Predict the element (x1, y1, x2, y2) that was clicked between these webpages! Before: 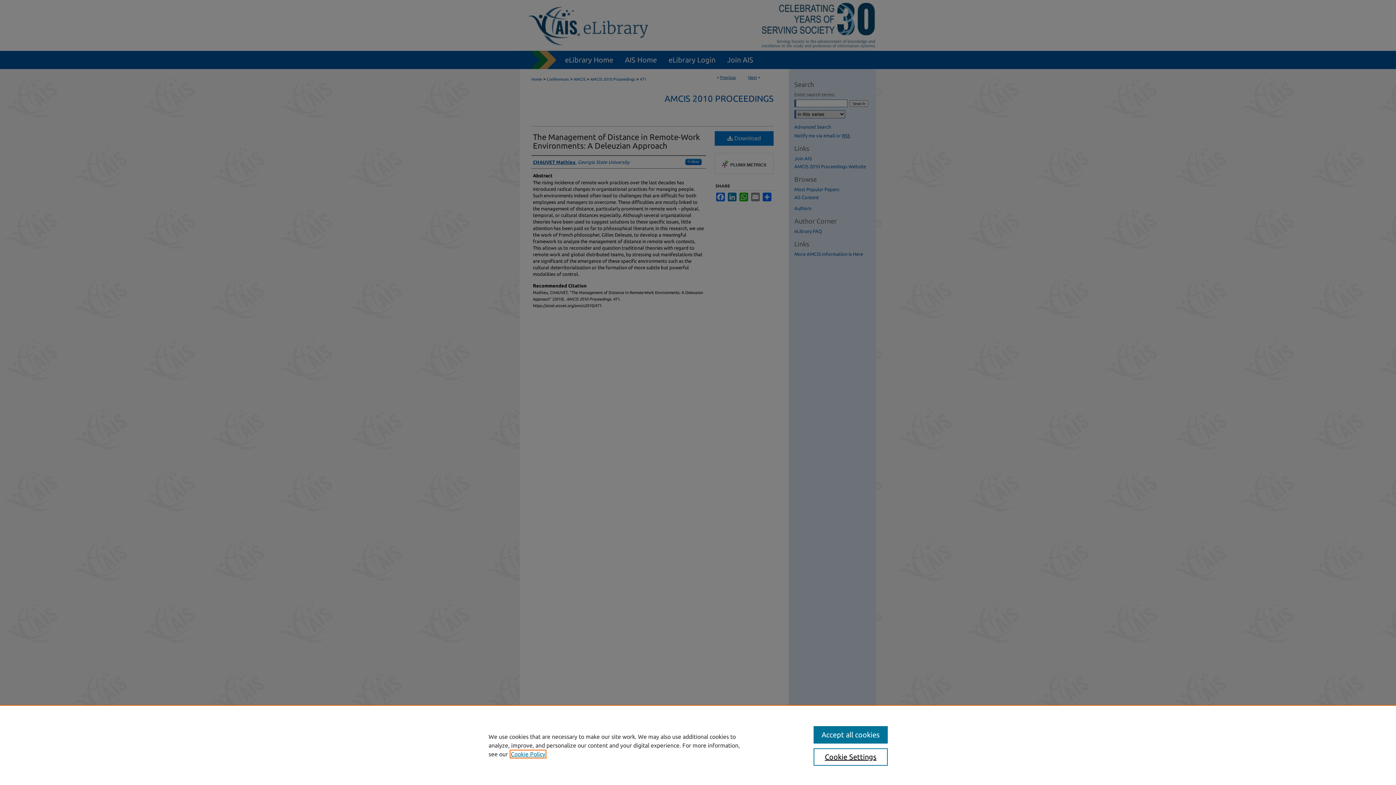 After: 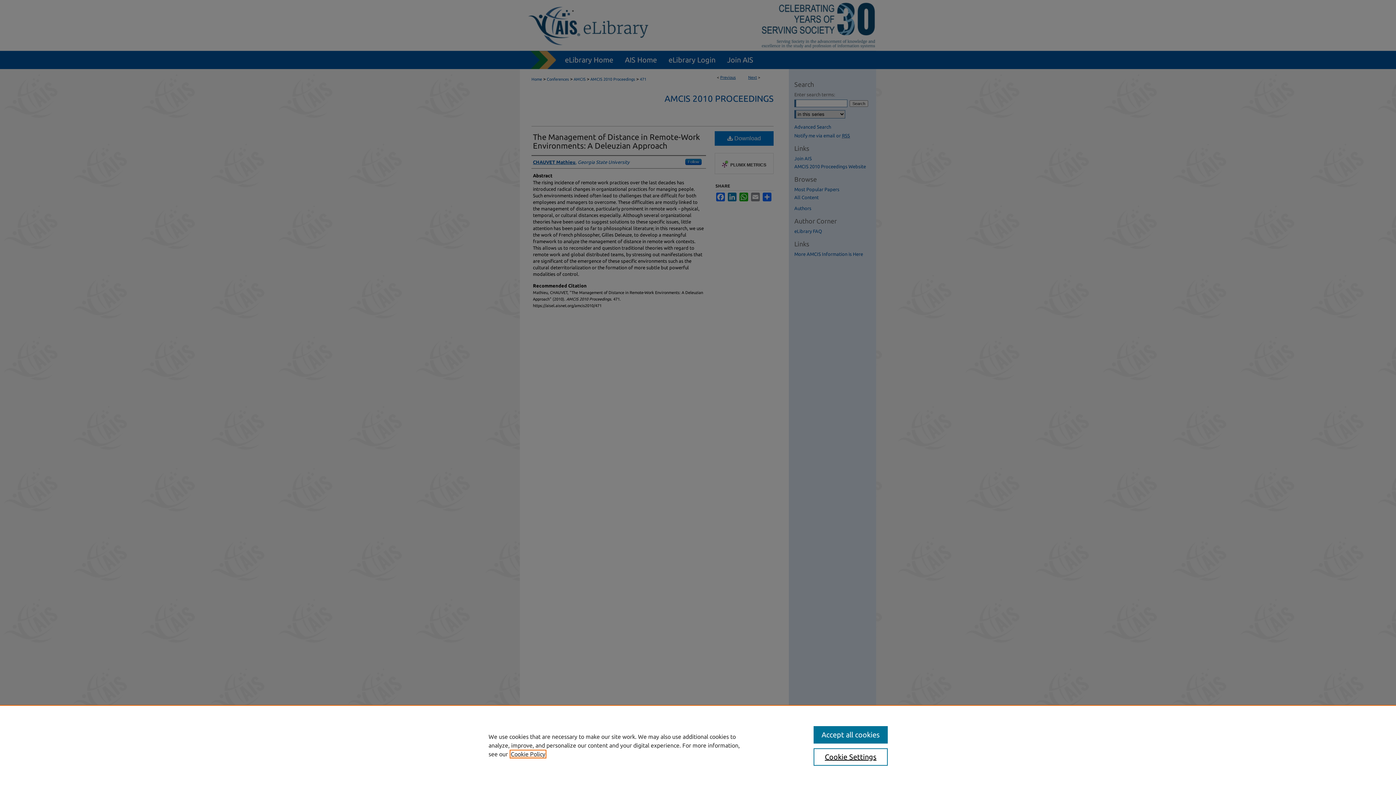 Action: bbox: (510, 751, 545, 757) label: , opens in a new tab